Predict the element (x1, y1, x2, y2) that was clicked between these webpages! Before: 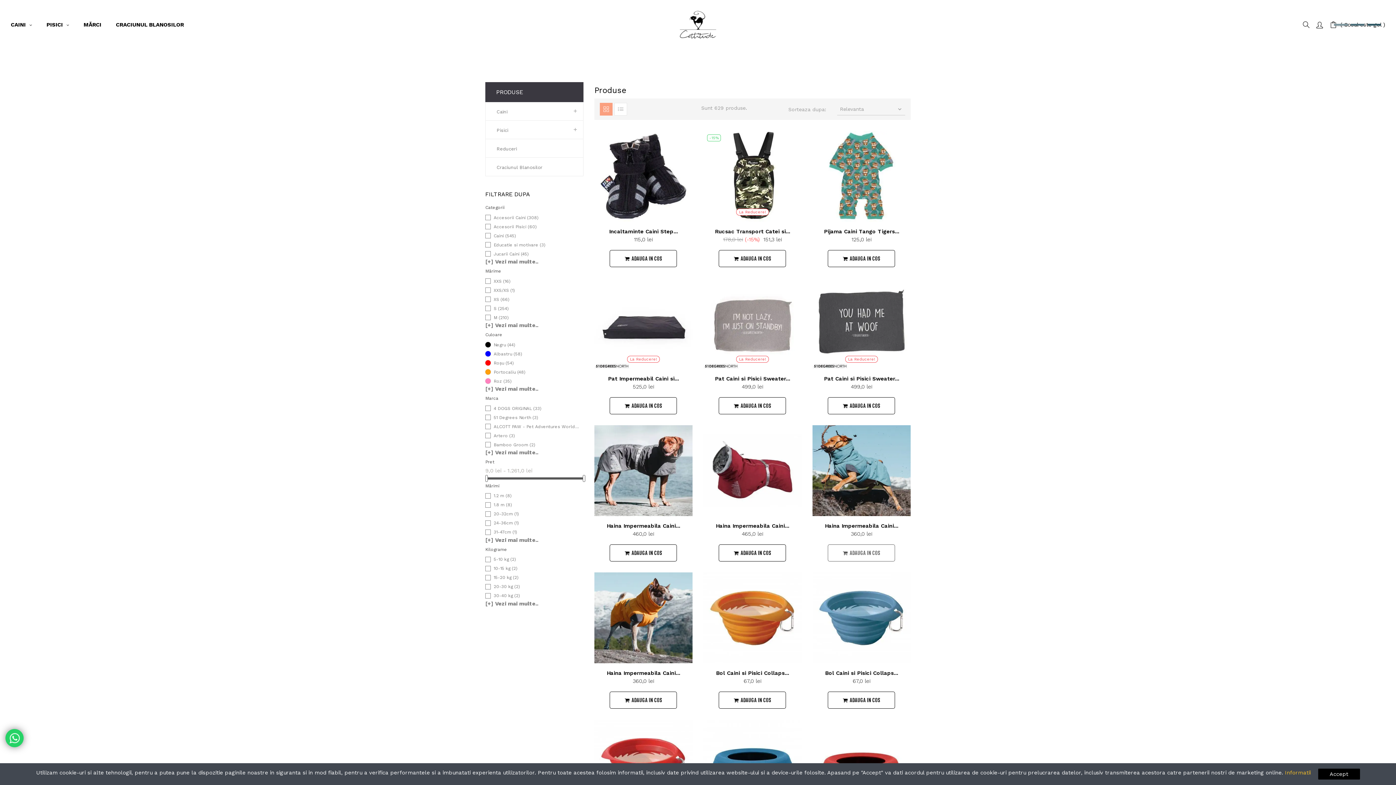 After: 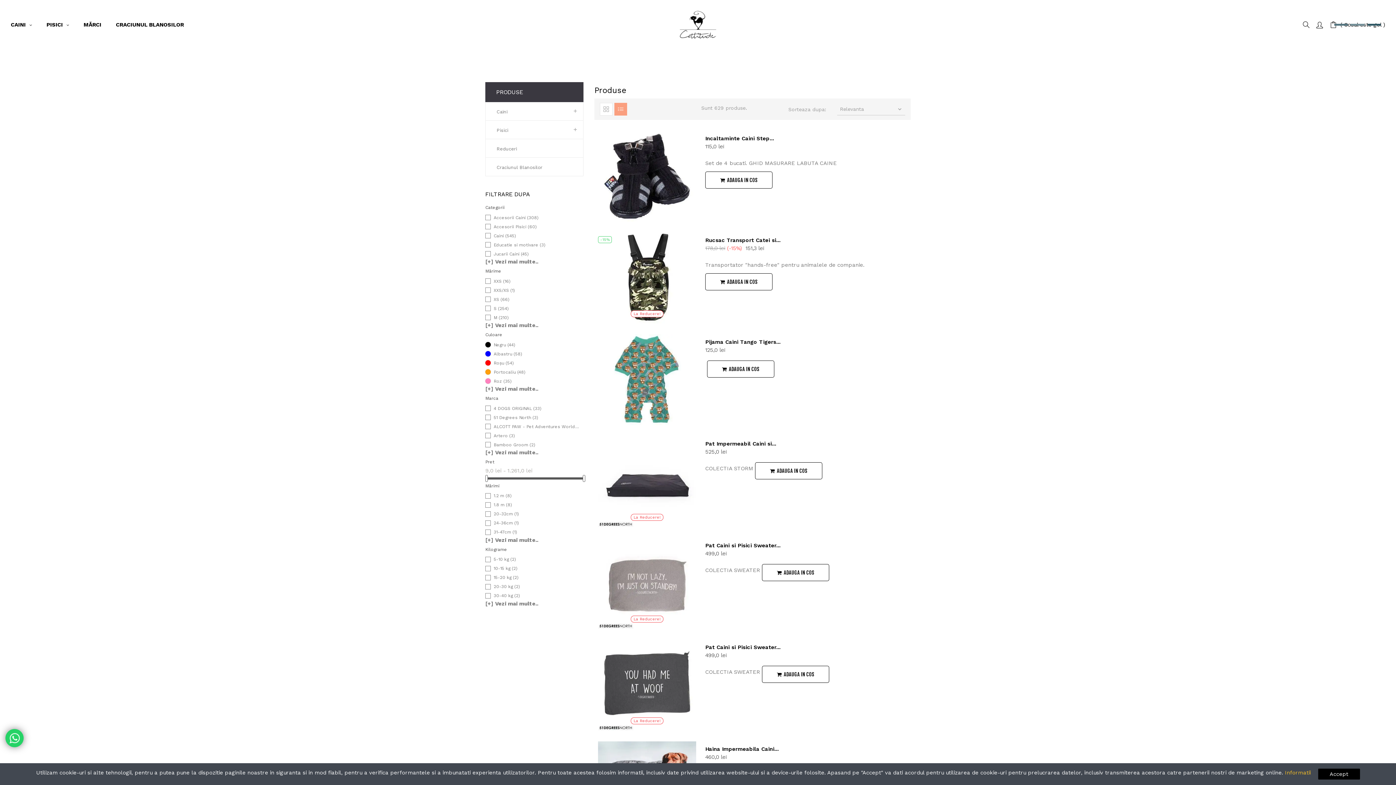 Action: bbox: (614, 102, 627, 115)